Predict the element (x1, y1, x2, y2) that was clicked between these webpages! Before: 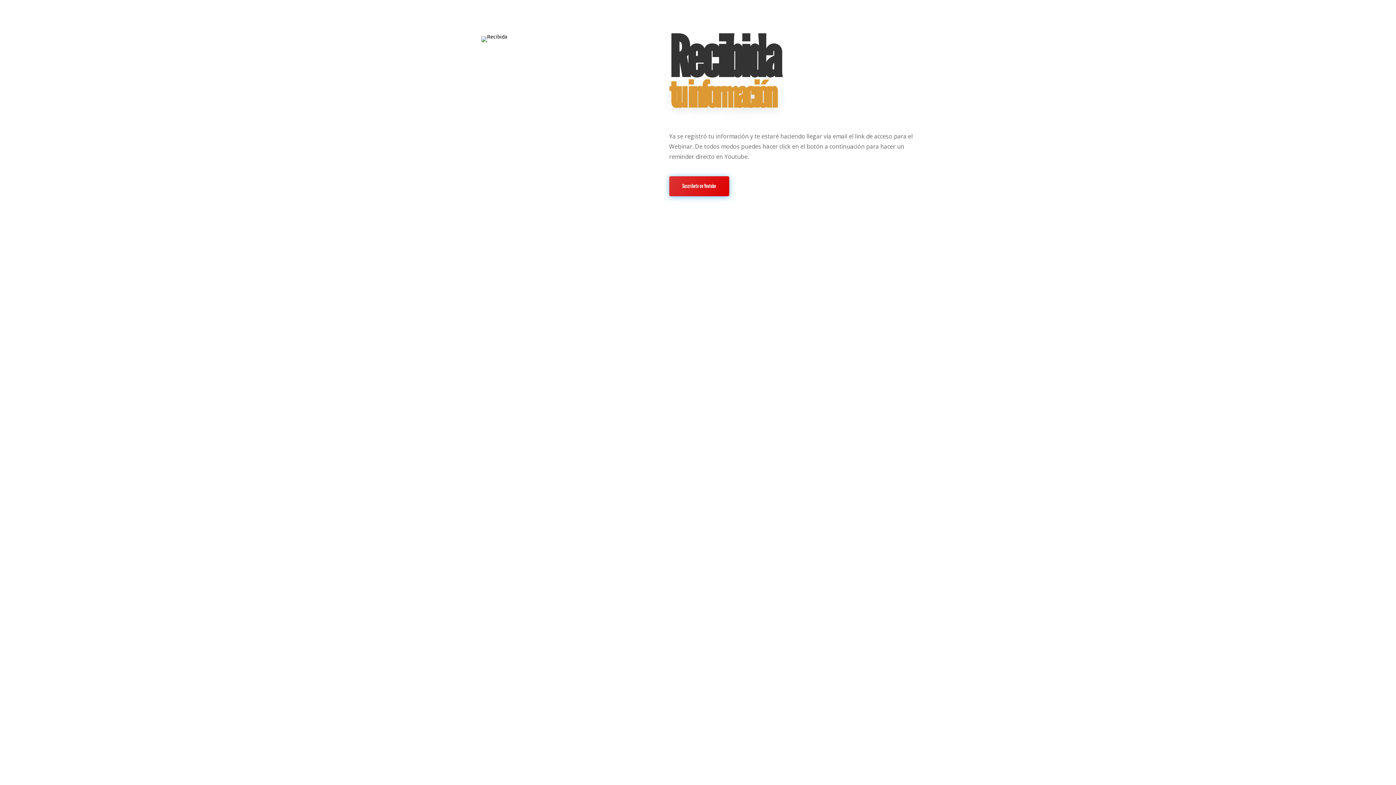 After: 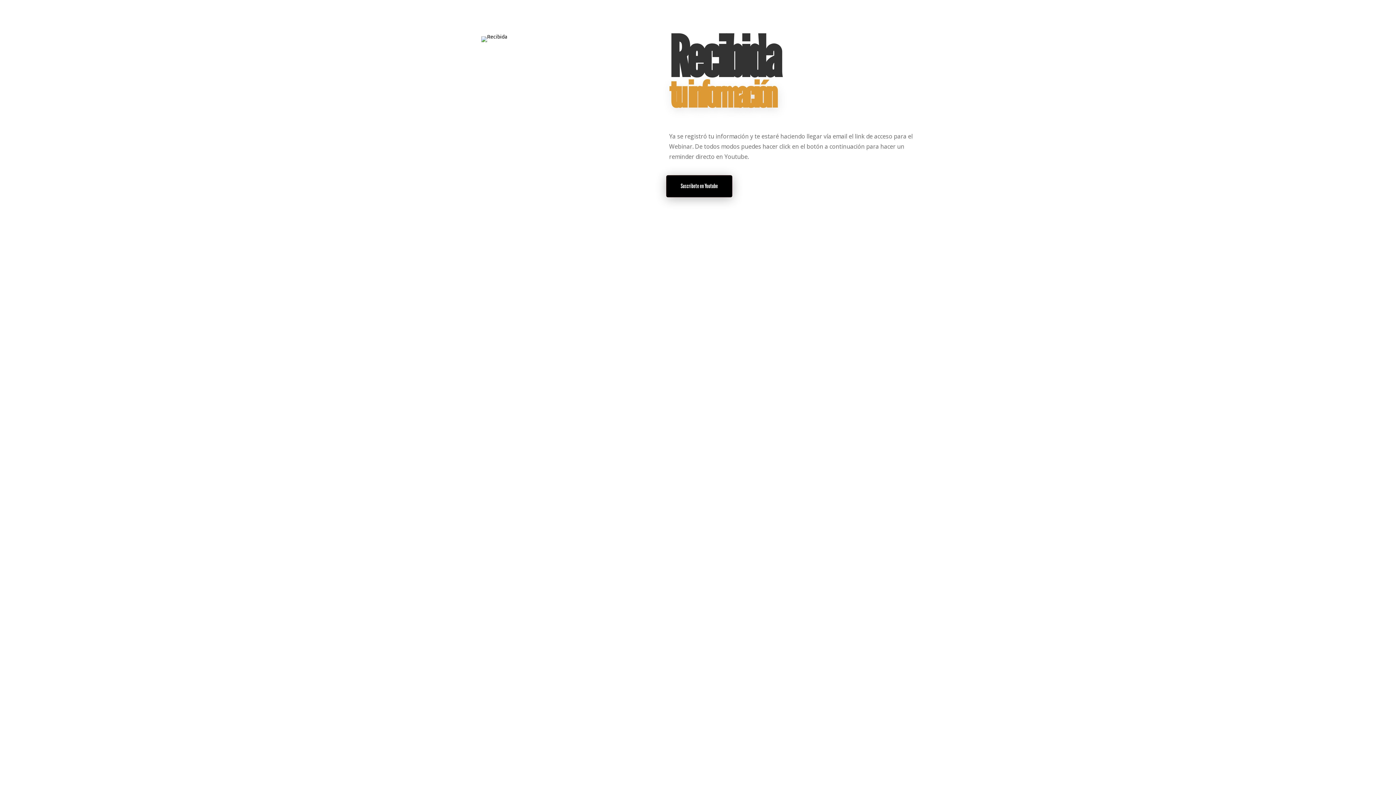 Action: bbox: (669, 176, 729, 196) label: Suscríbete en Youtube